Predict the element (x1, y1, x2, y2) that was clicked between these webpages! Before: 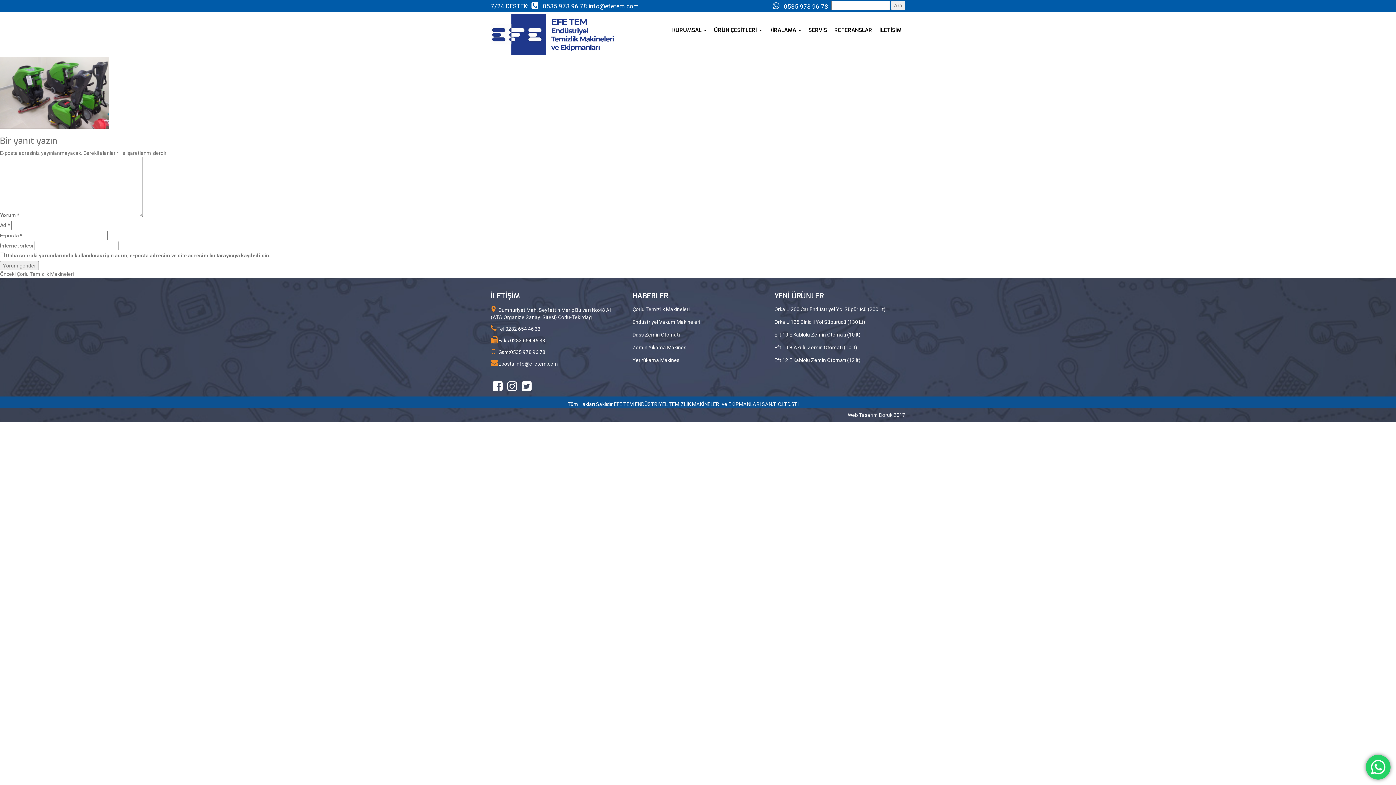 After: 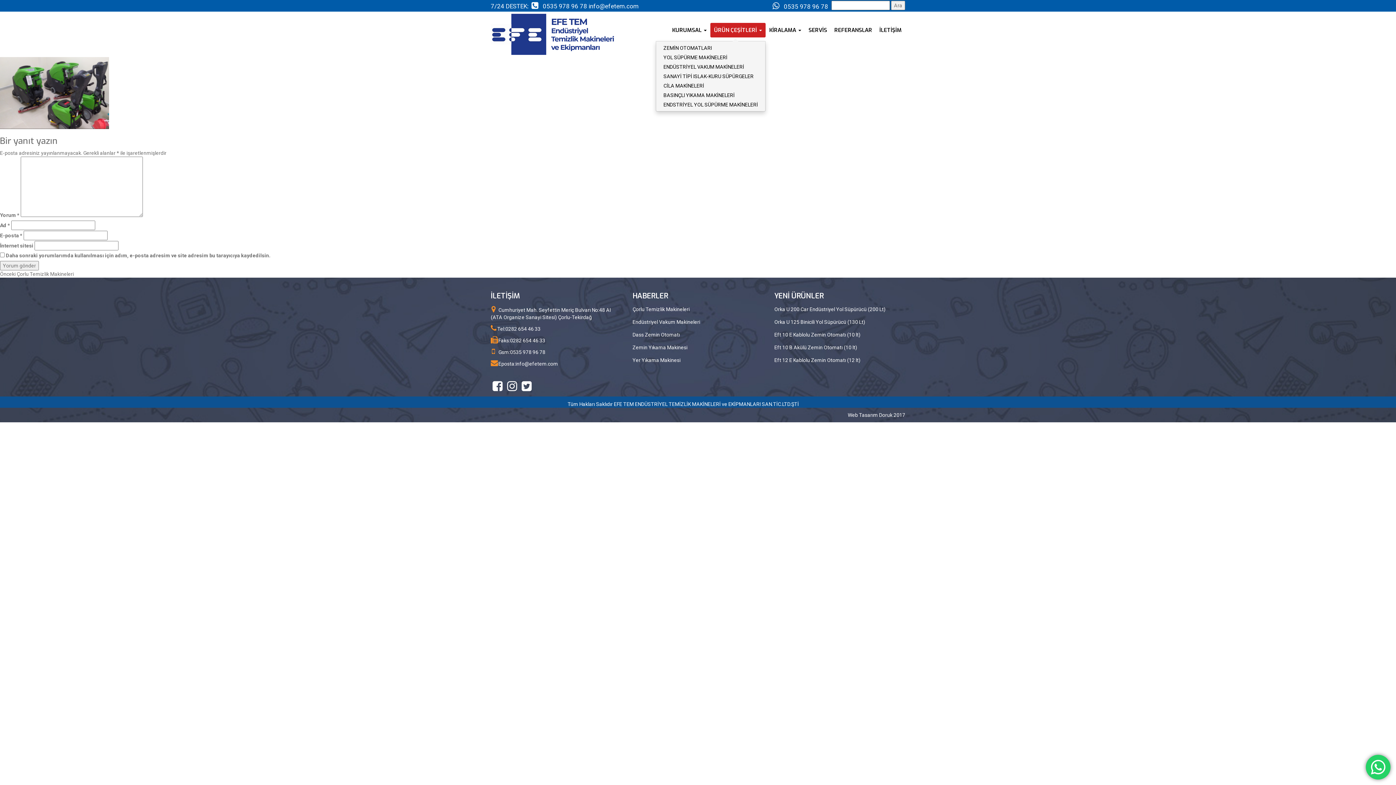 Action: label: ÜRÜN ÇEŞİTLERİ  bbox: (710, 22, 765, 37)